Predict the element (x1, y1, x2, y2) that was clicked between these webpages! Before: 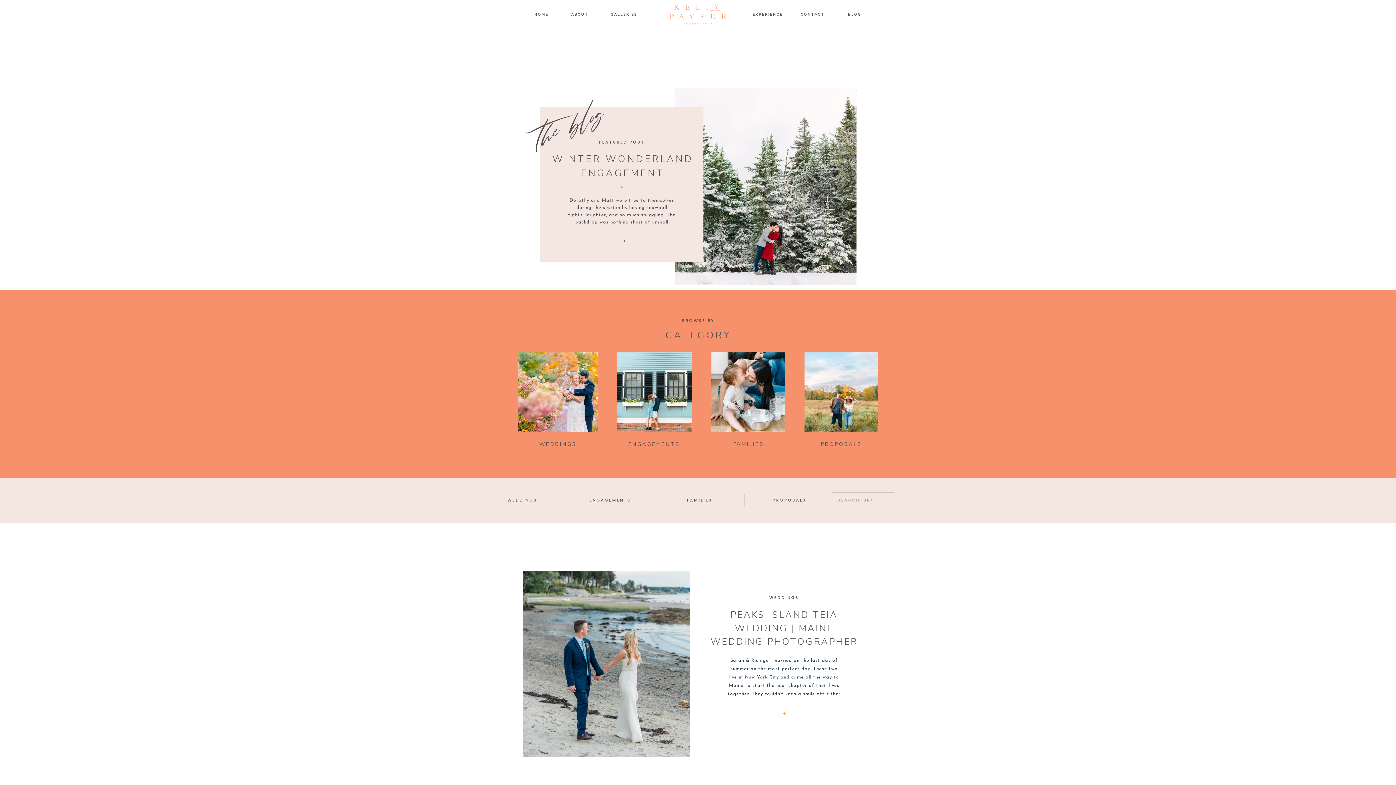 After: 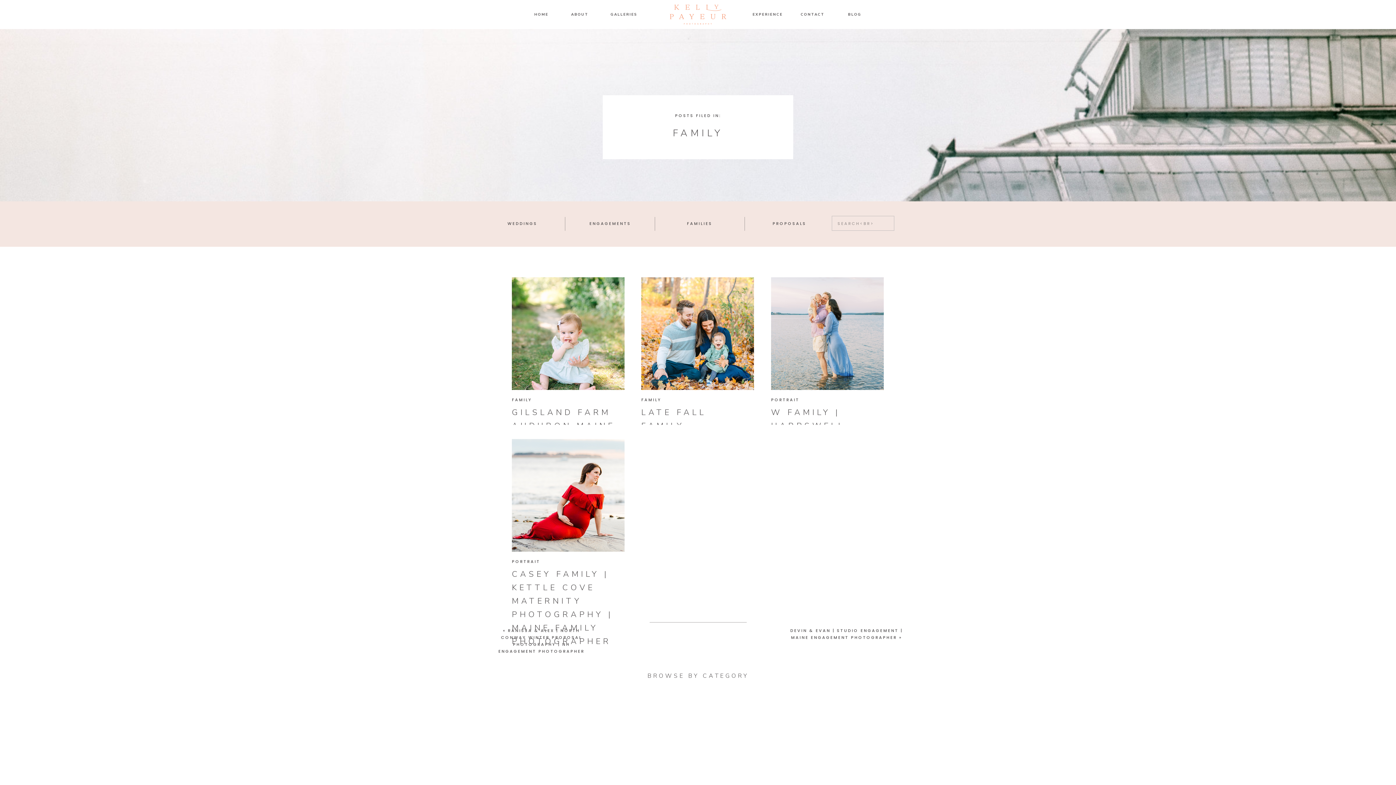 Action: bbox: (677, 497, 722, 504) label: FAMILIES
